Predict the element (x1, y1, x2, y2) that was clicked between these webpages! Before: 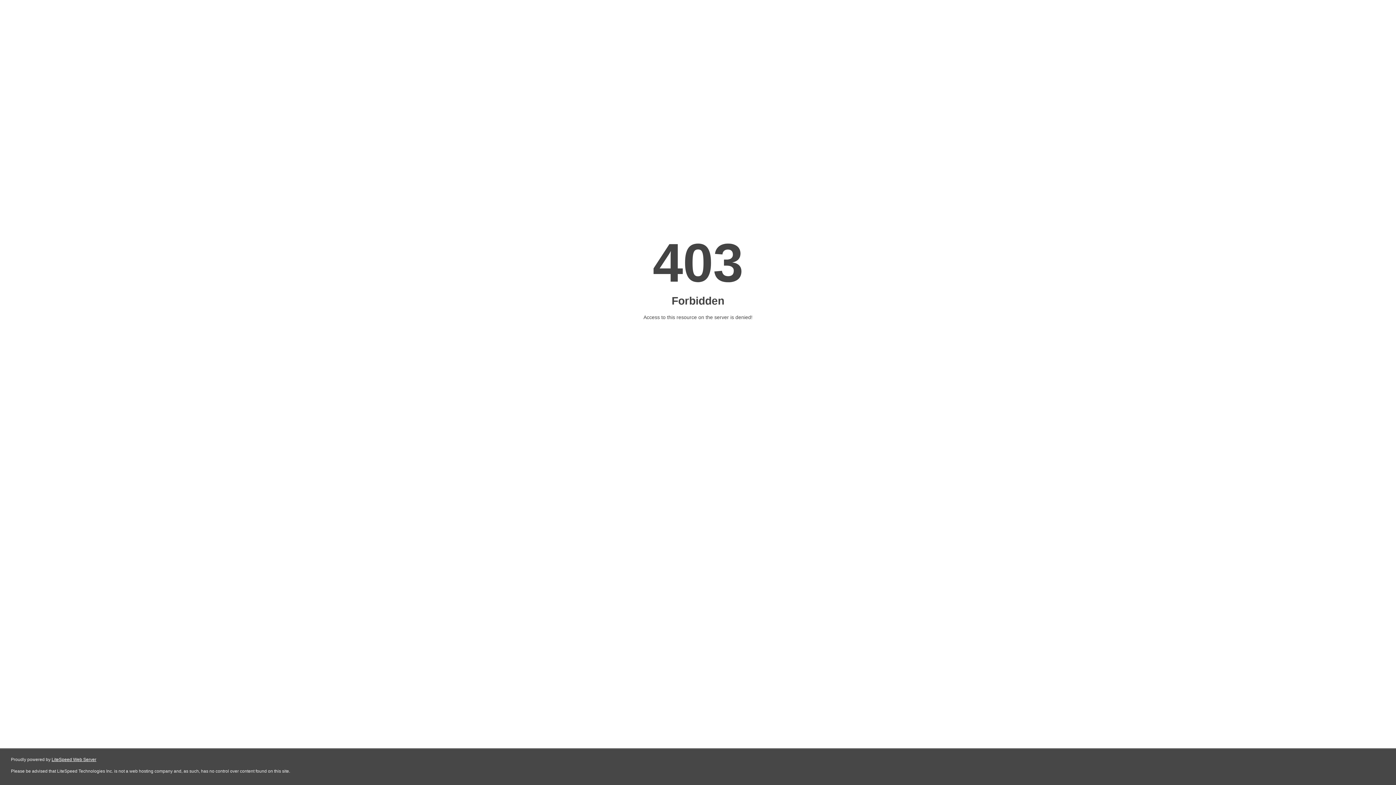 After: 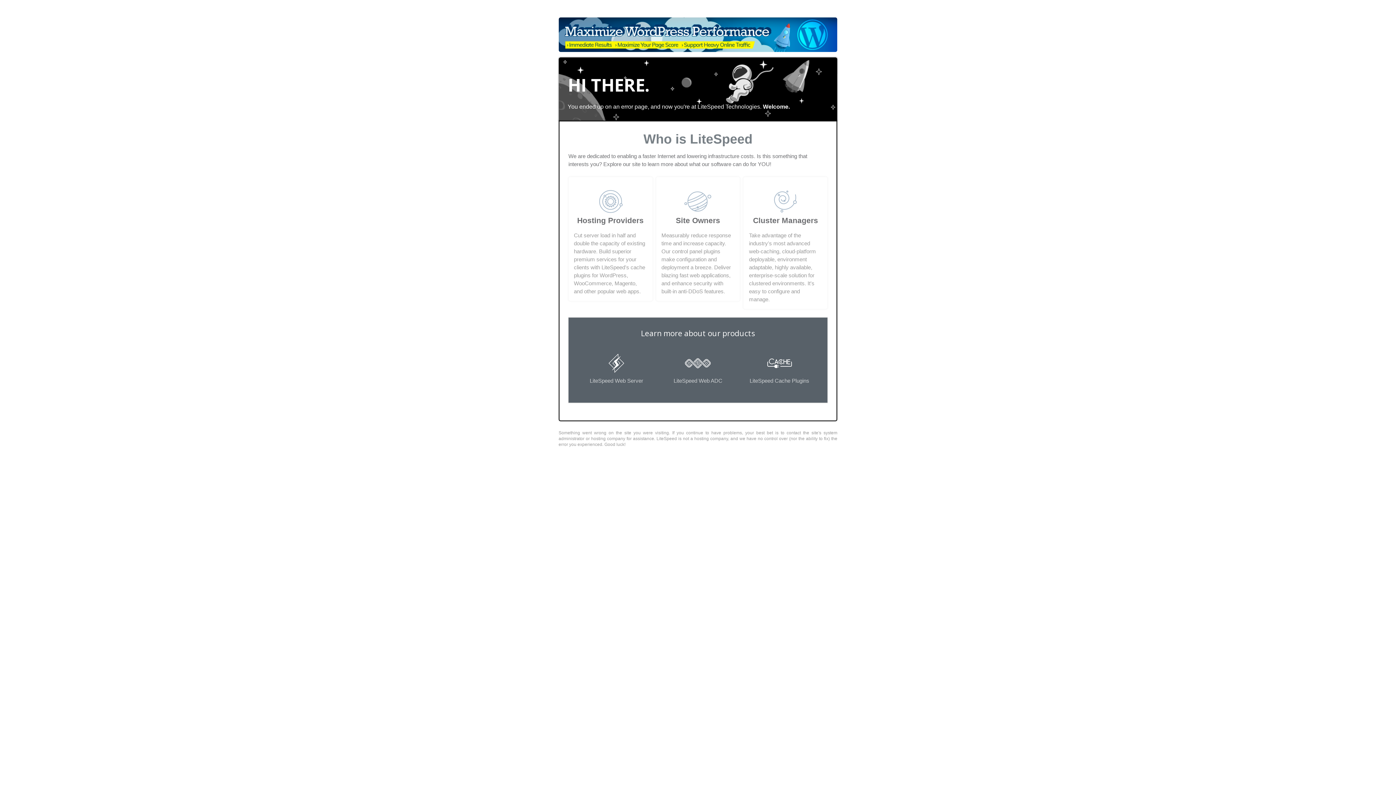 Action: label: LiteSpeed Web Server bbox: (51, 757, 96, 762)